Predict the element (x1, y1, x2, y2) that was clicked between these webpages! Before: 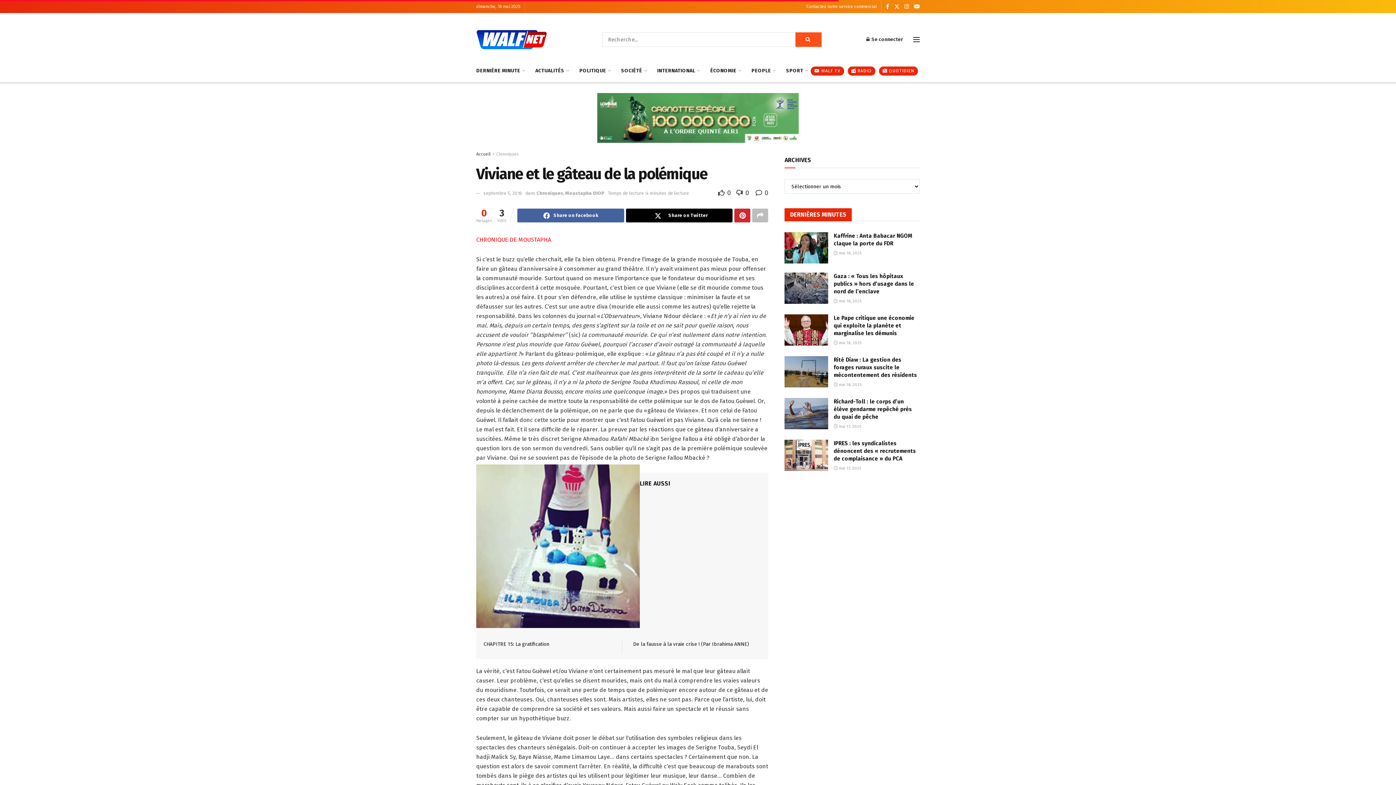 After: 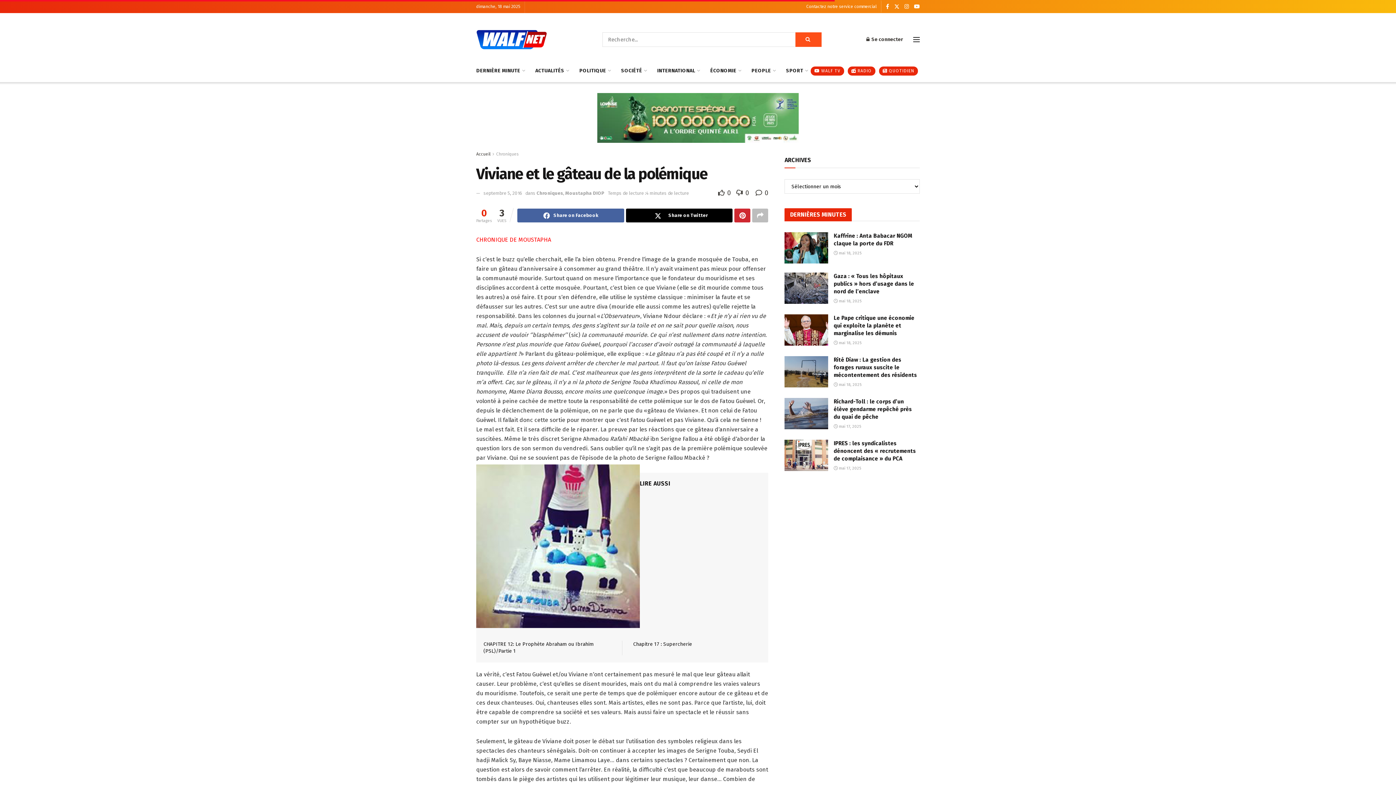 Action: bbox: (483, 190, 522, 195) label: septembre 5, 2016